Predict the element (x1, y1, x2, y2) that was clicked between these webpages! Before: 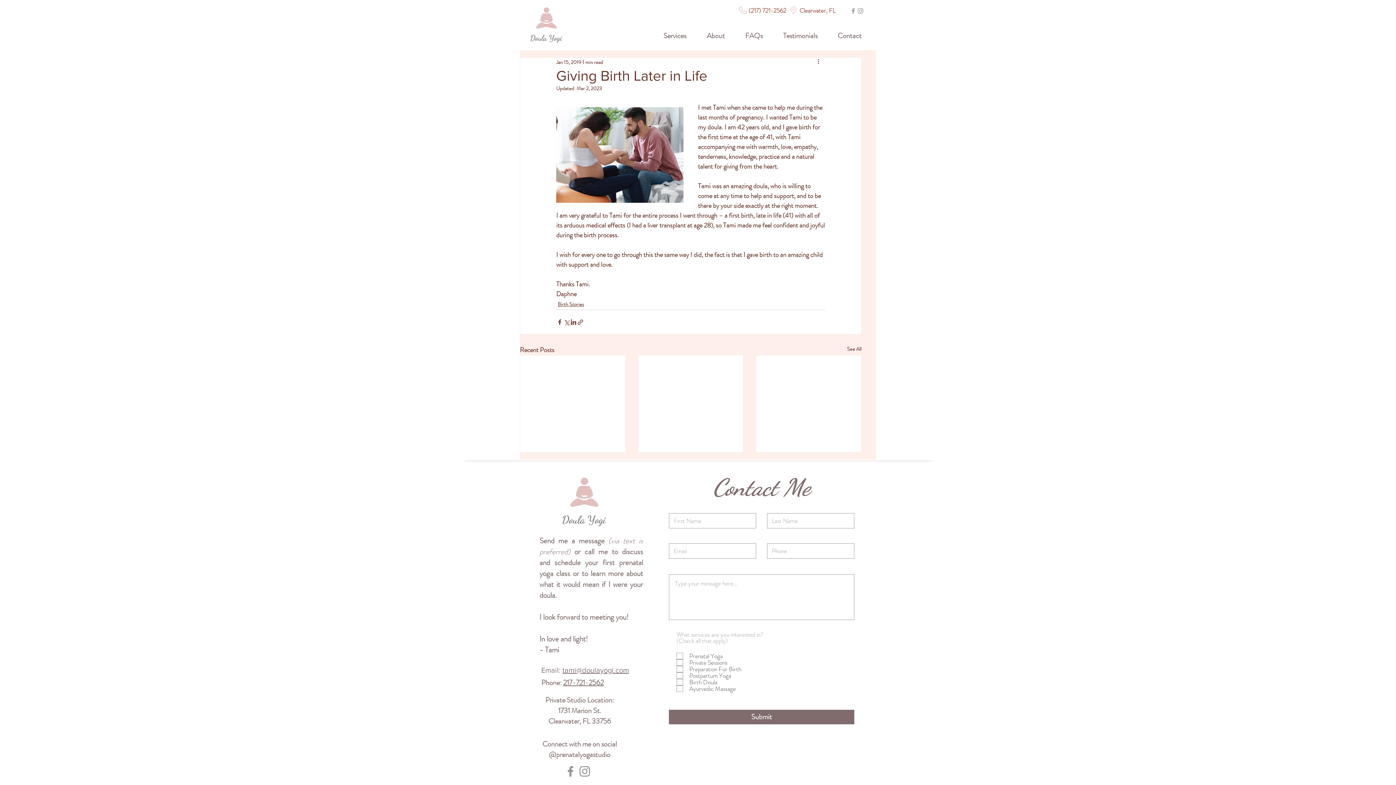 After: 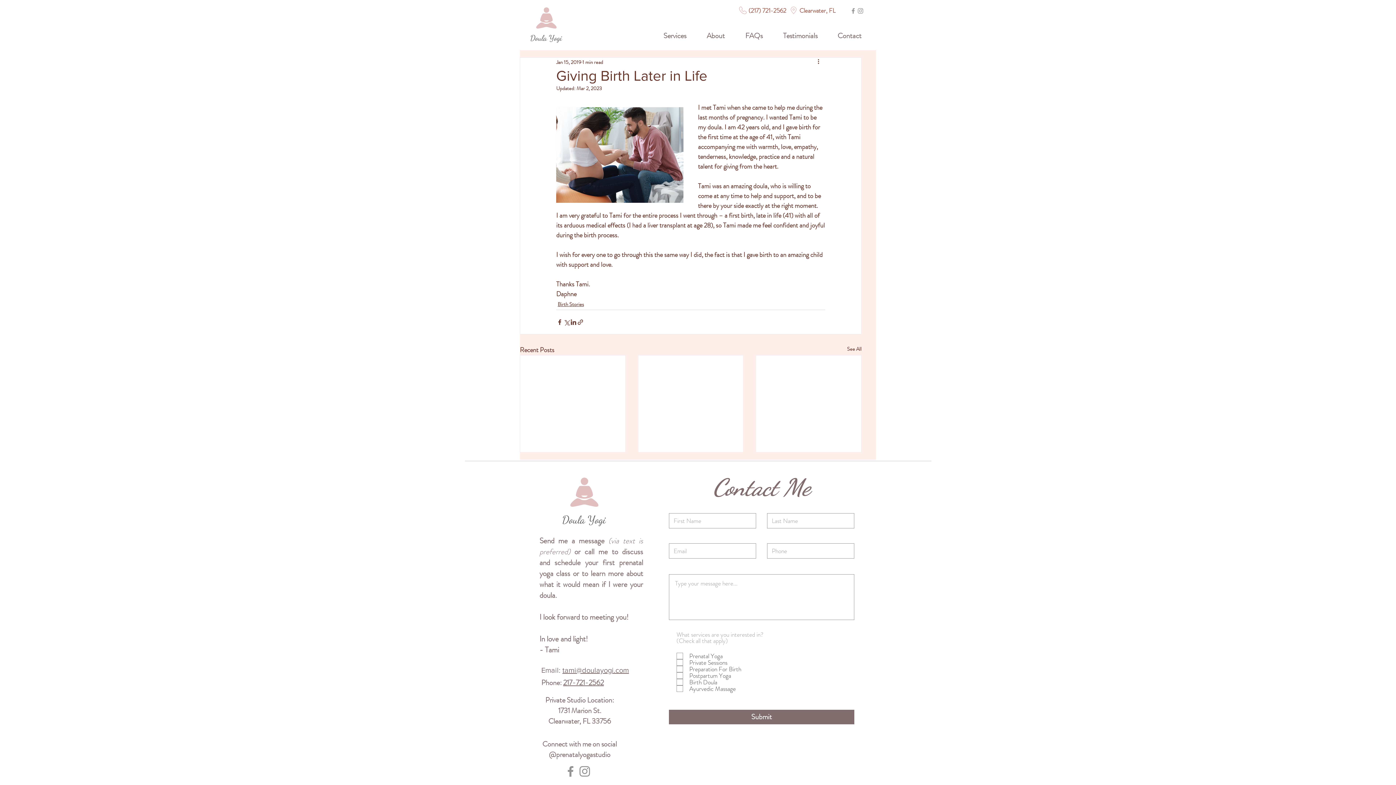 Action: label: Grey Facebook Icon bbox: (563, 764, 577, 779)